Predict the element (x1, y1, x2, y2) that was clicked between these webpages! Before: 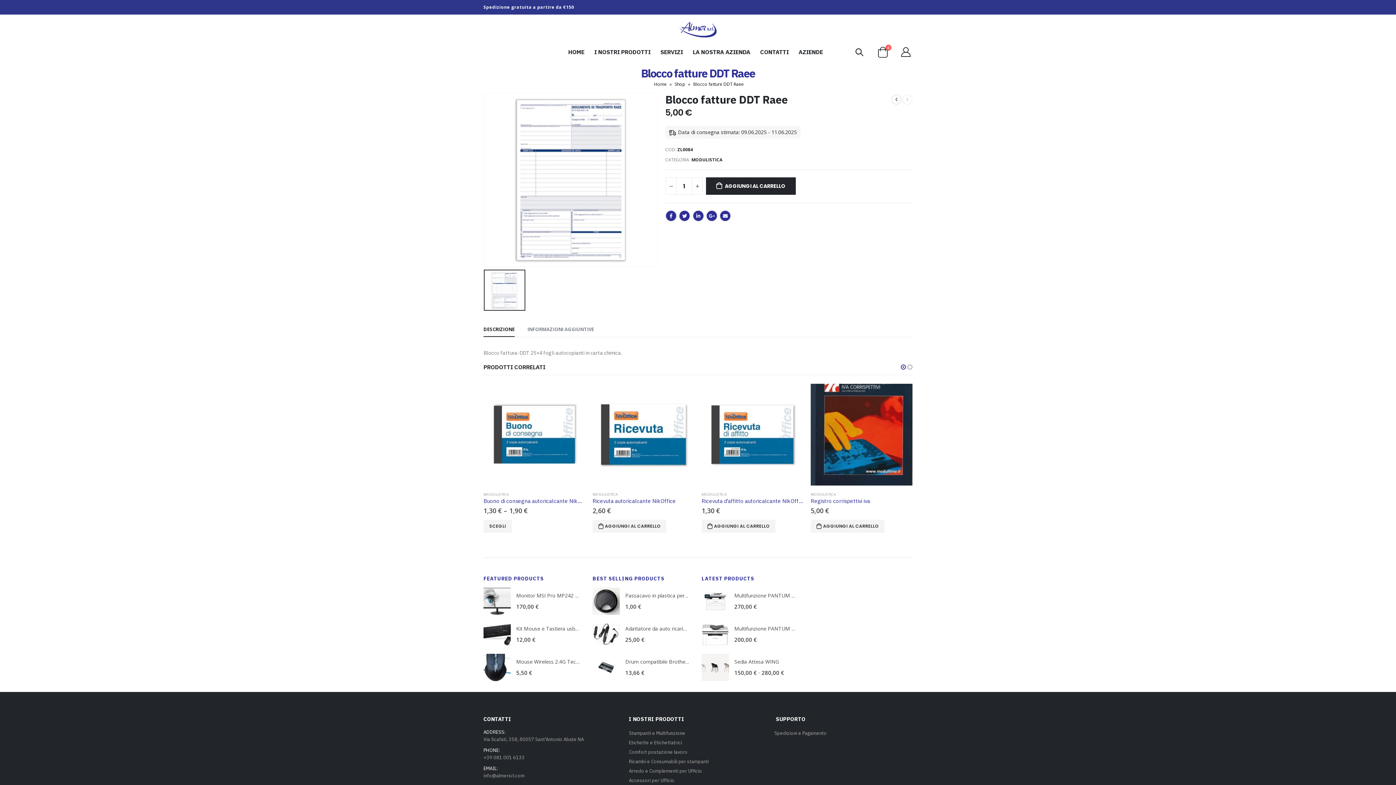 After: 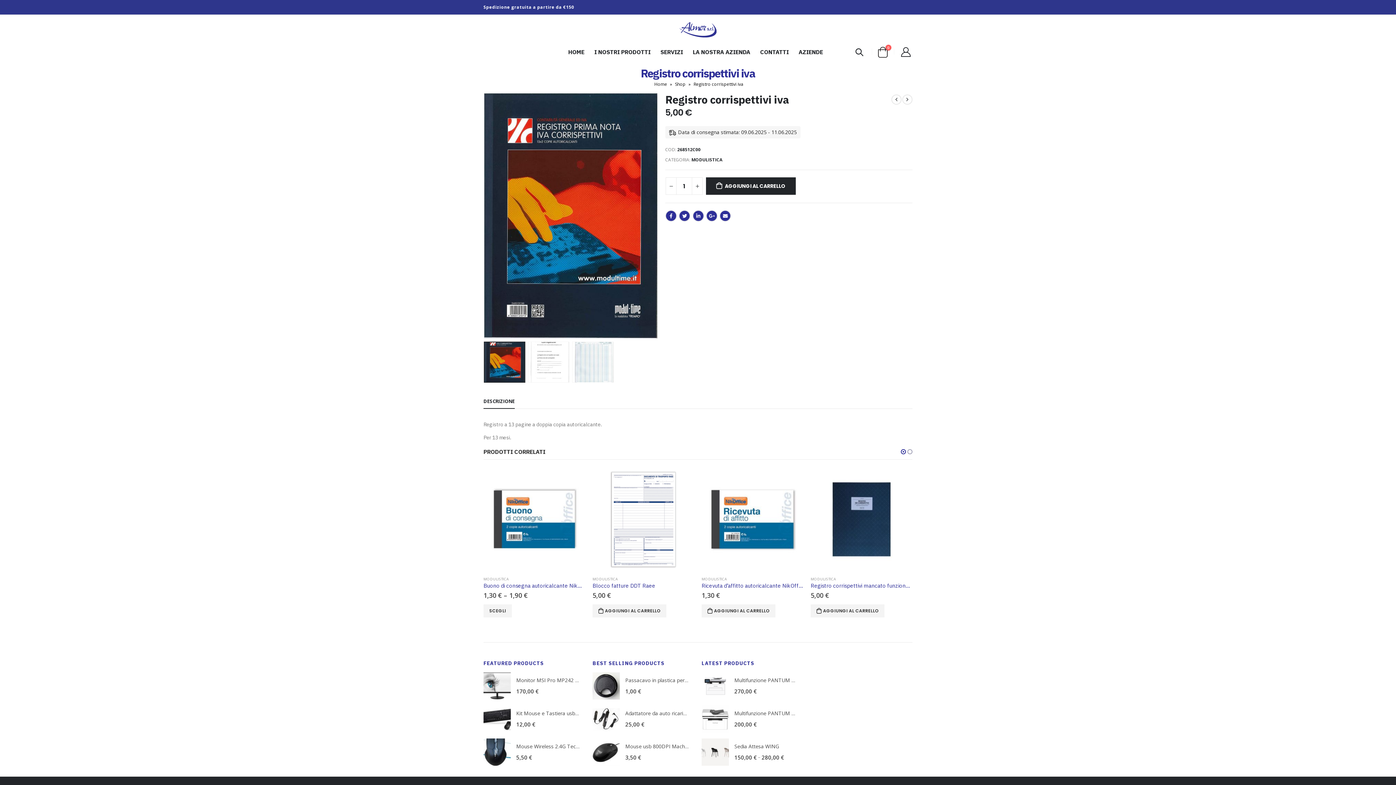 Action: label: Registro corrispettivi iva bbox: (483, 497, 585, 505)